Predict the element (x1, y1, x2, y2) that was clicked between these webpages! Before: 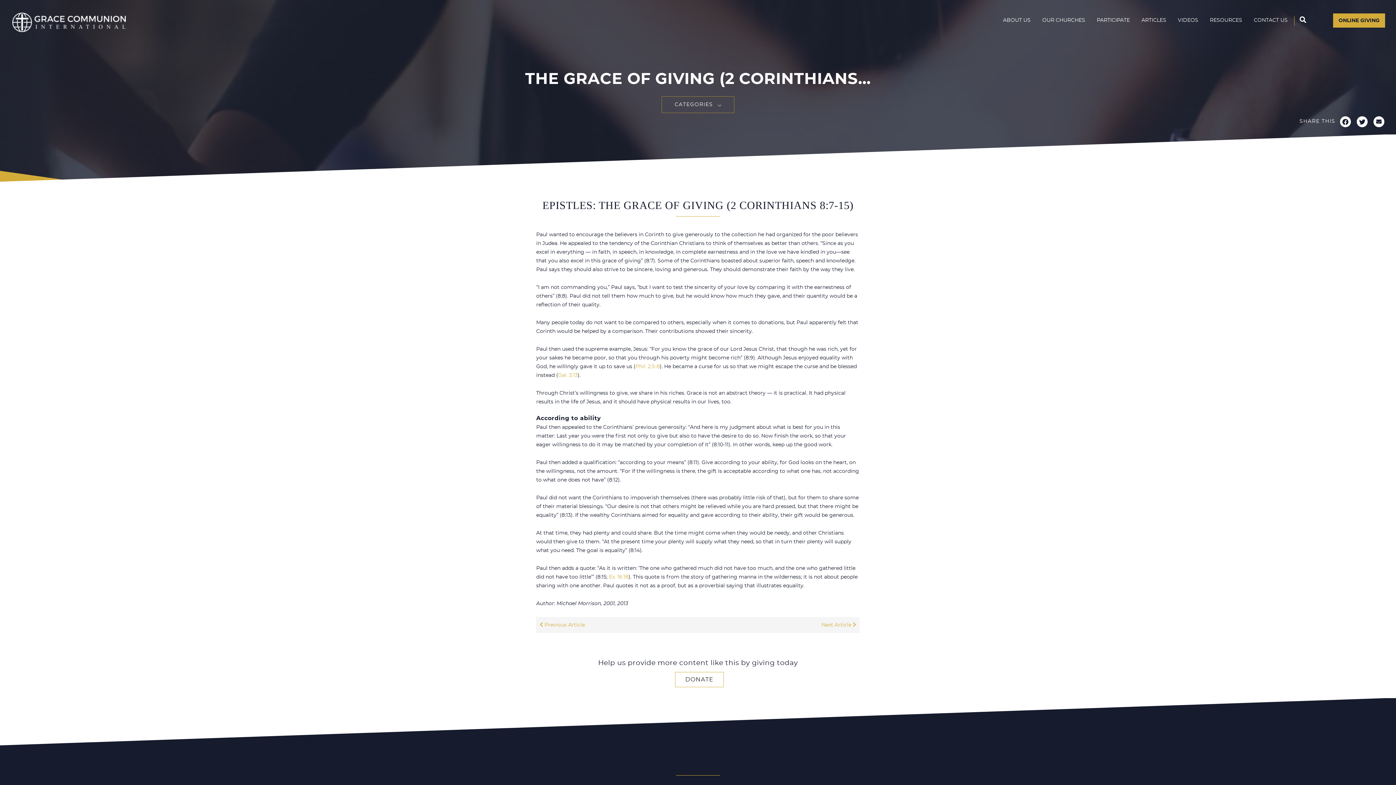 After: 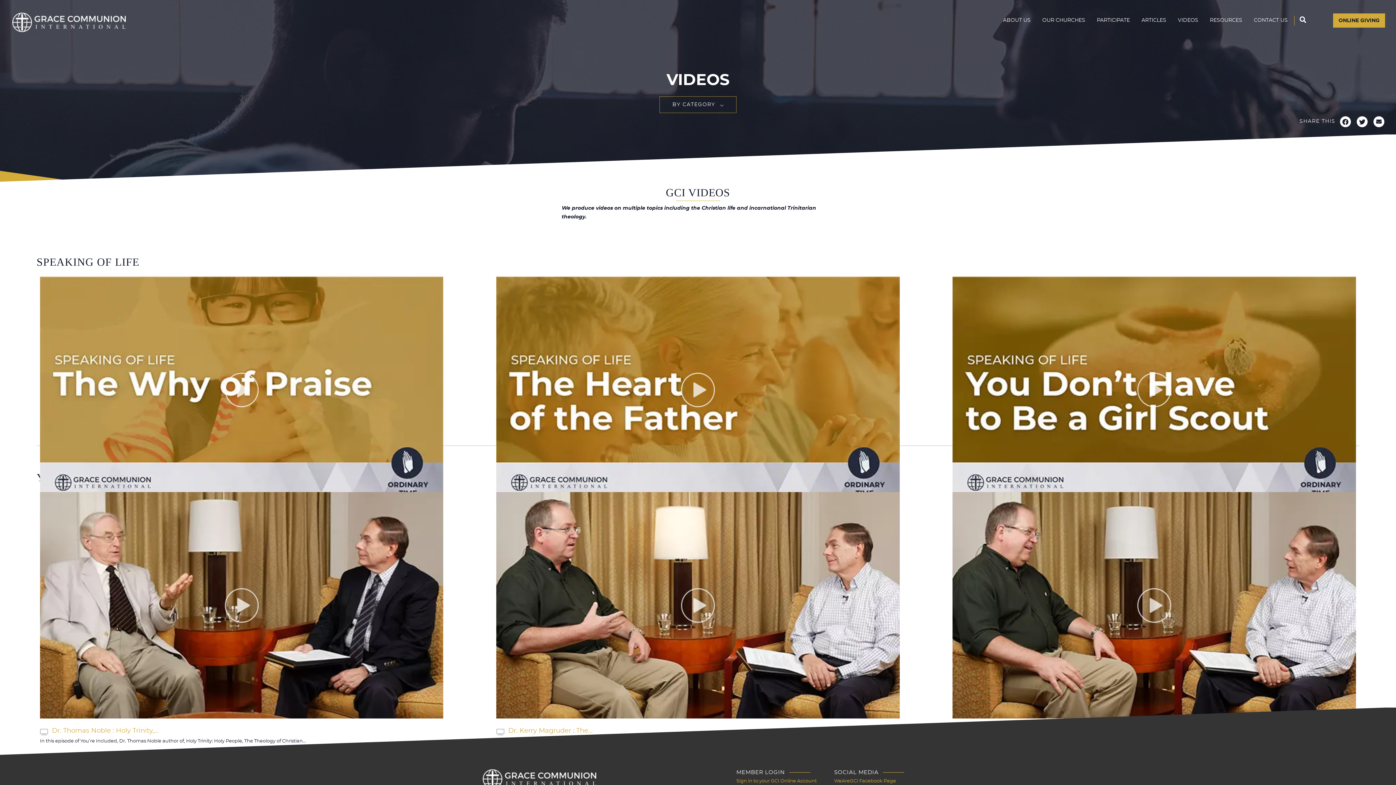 Action: bbox: (1178, 17, 1198, 22) label: VIDEOS